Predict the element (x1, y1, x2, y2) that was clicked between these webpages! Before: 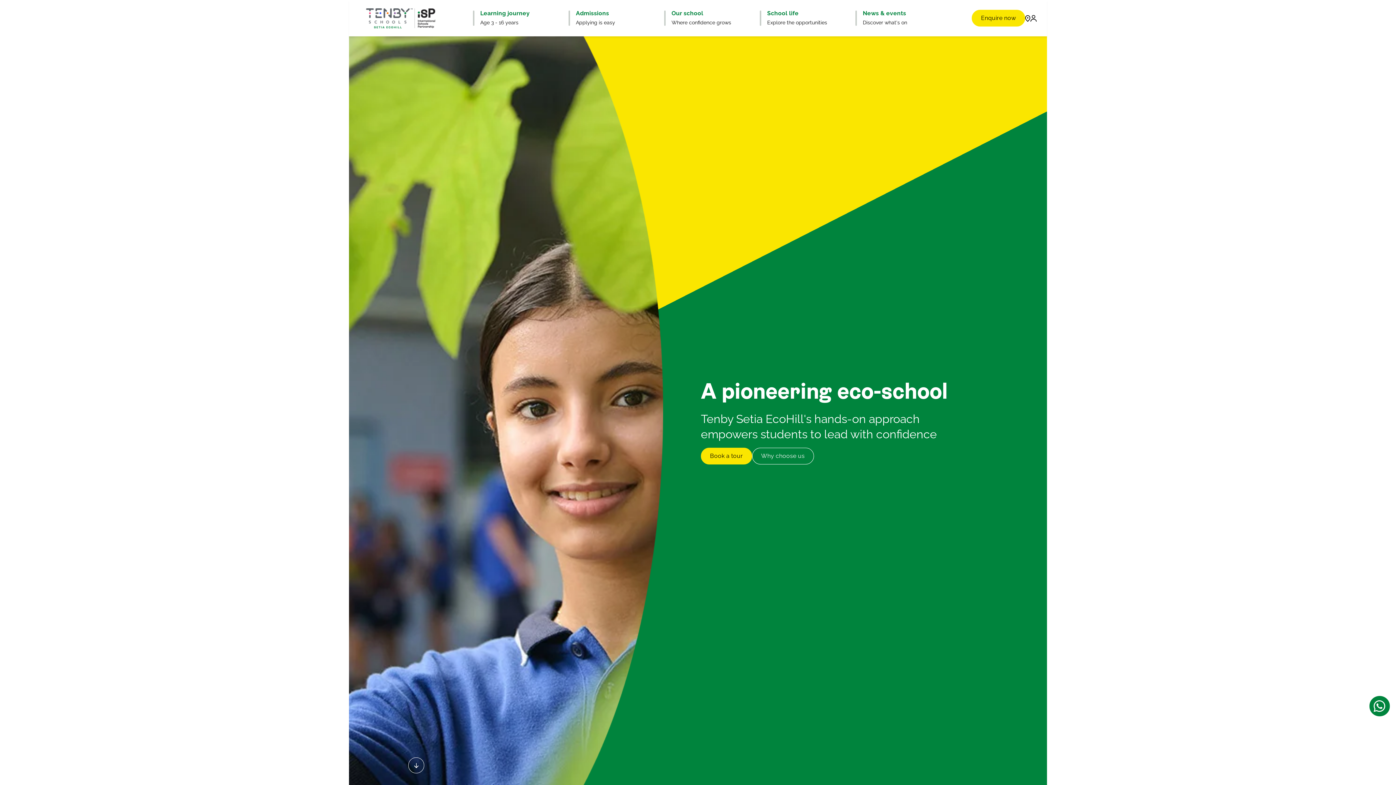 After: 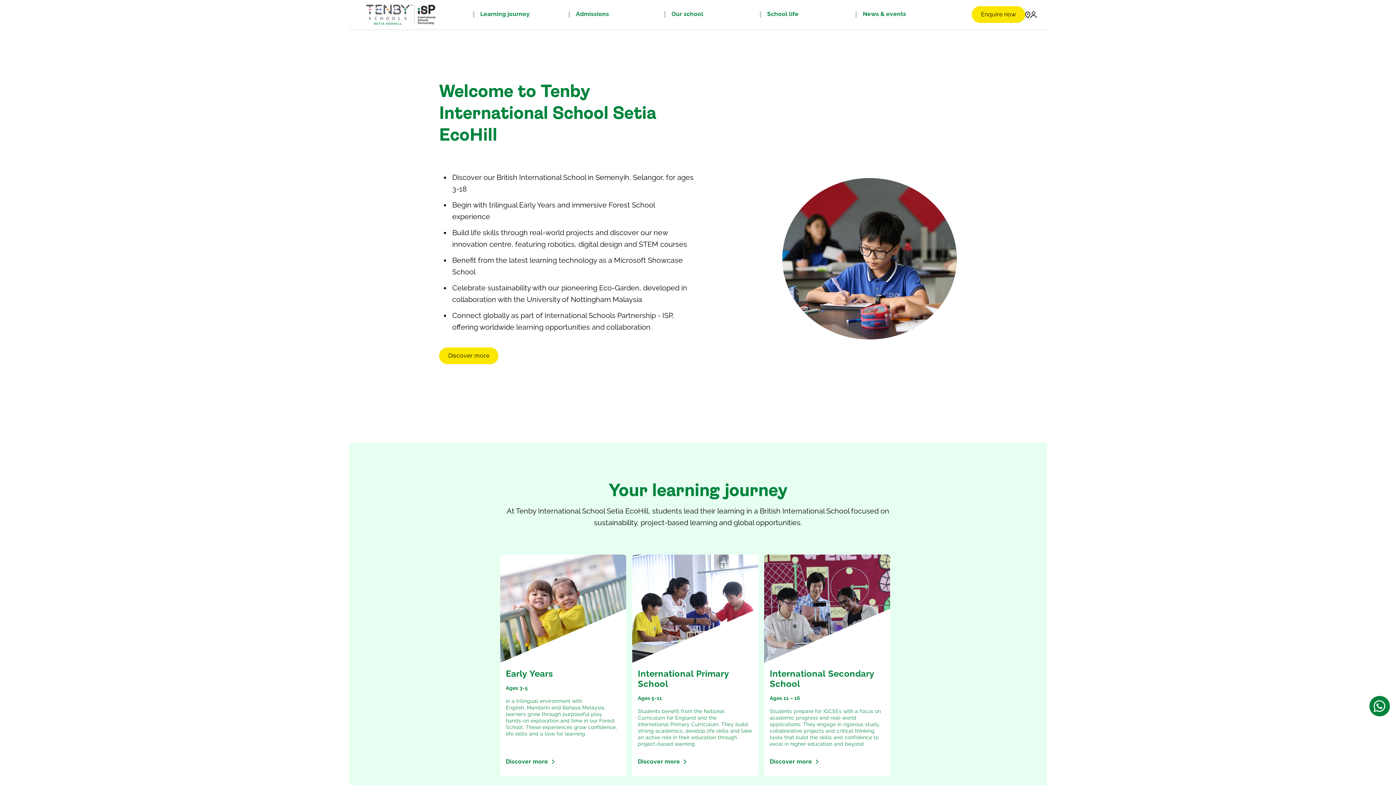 Action: bbox: (408, 757, 424, 773)